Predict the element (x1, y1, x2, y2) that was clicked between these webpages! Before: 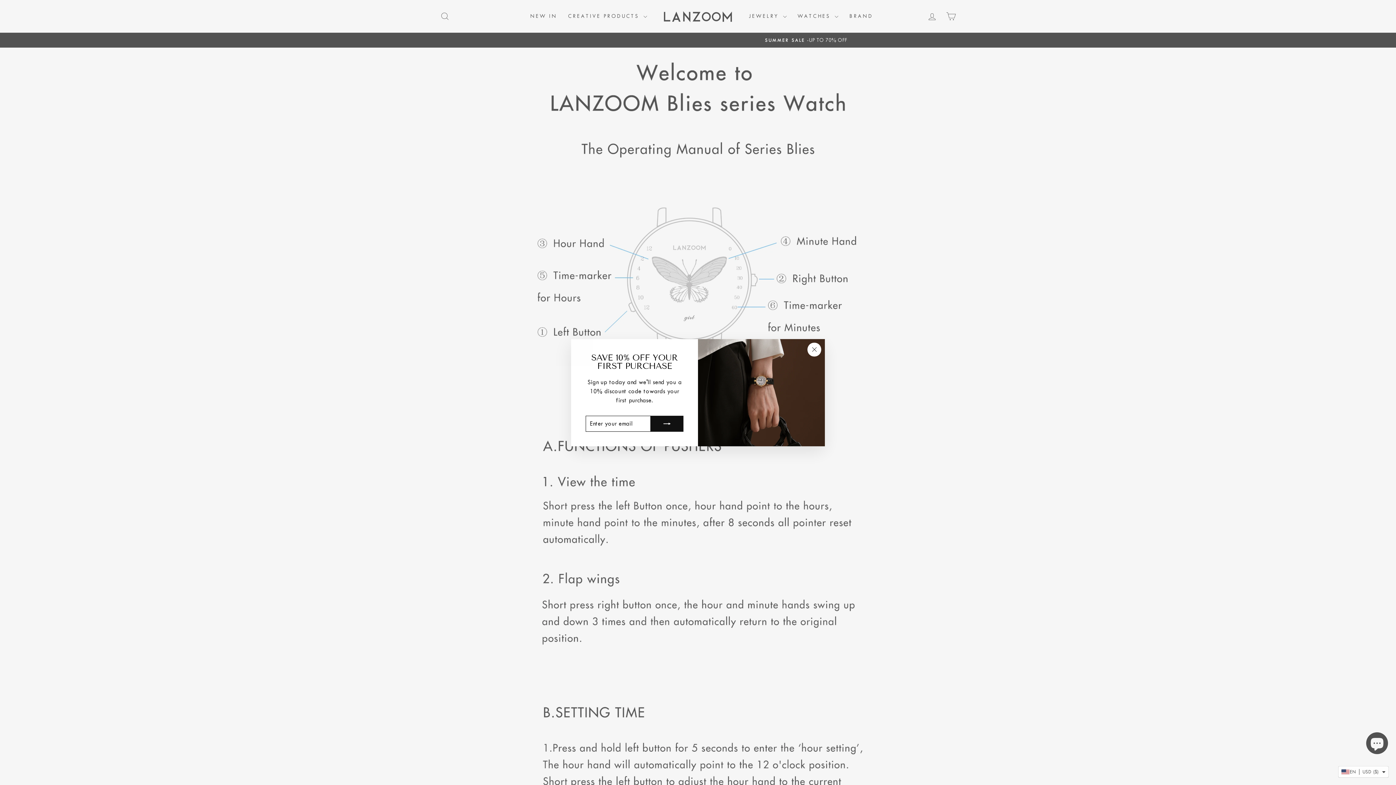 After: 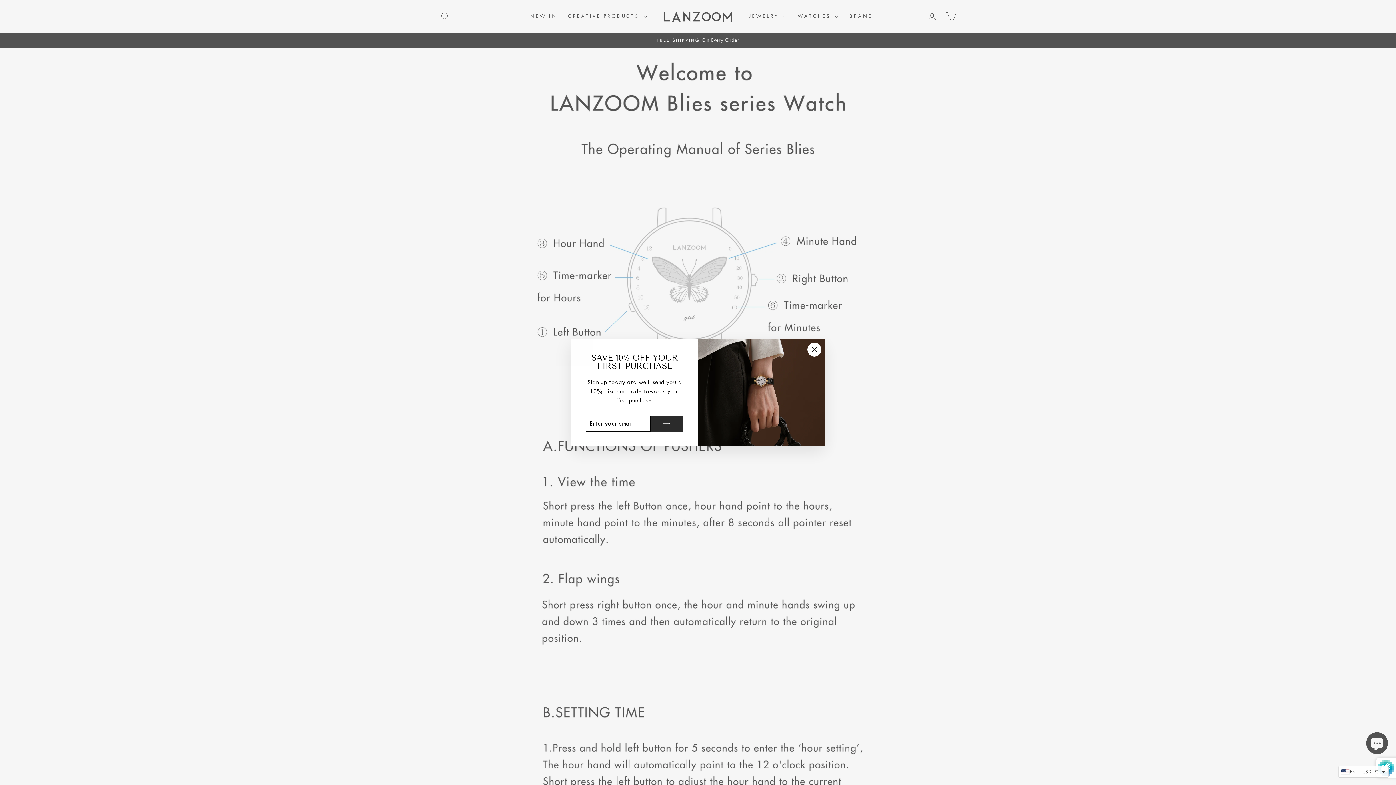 Action: bbox: (650, 415, 683, 431)